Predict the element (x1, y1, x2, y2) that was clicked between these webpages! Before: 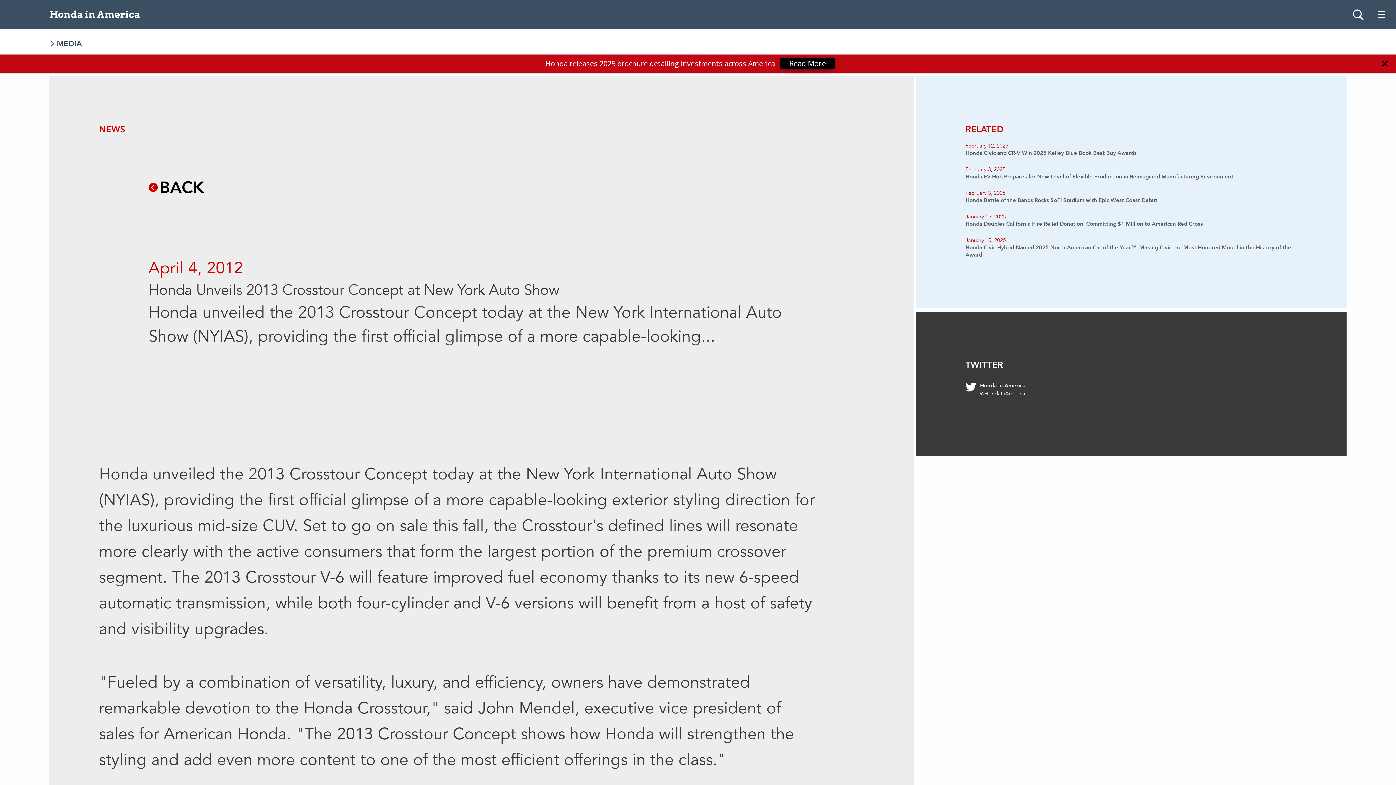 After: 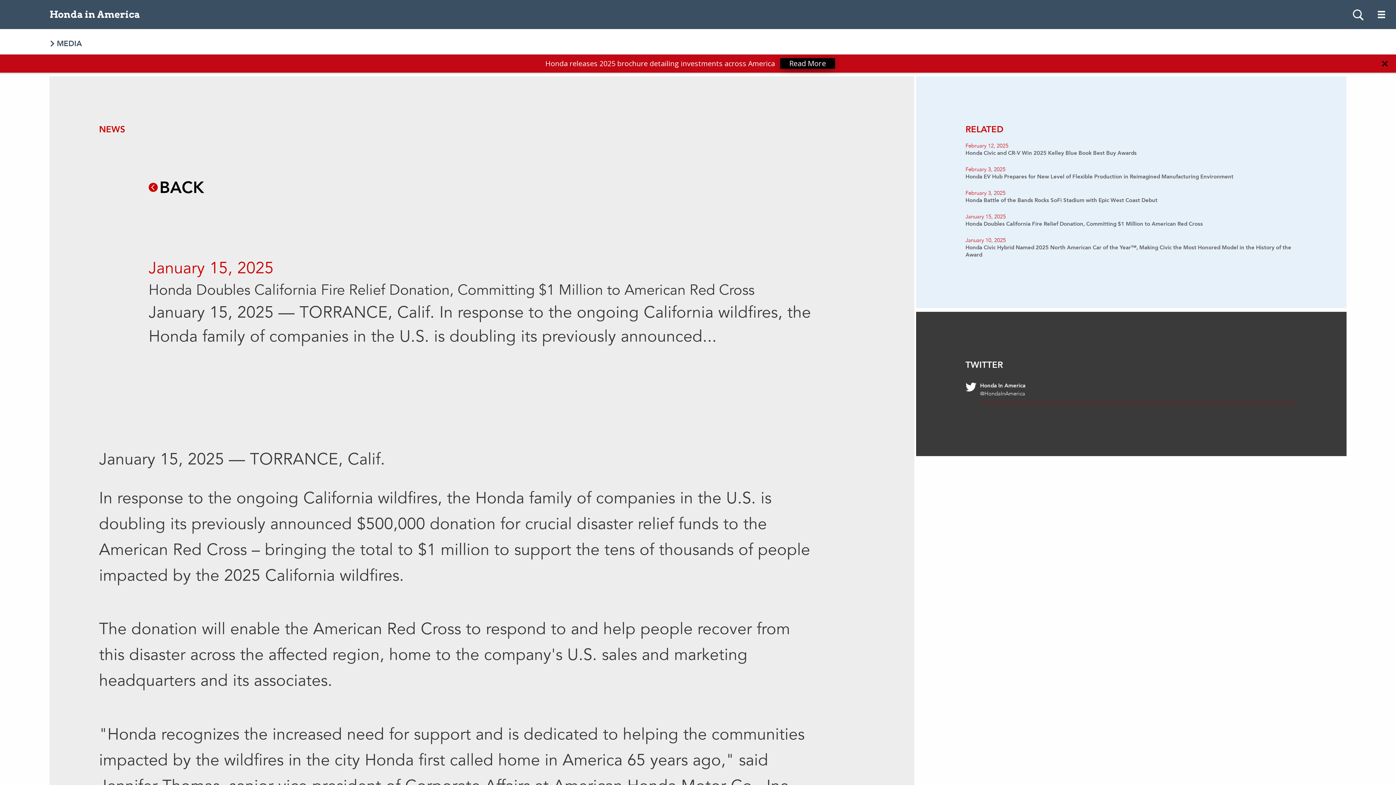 Action: label: January 15, 2025
Honda Doubles California Fire Relief Donation, Committing $1 Million to American Red Cross bbox: (965, 213, 1297, 227)